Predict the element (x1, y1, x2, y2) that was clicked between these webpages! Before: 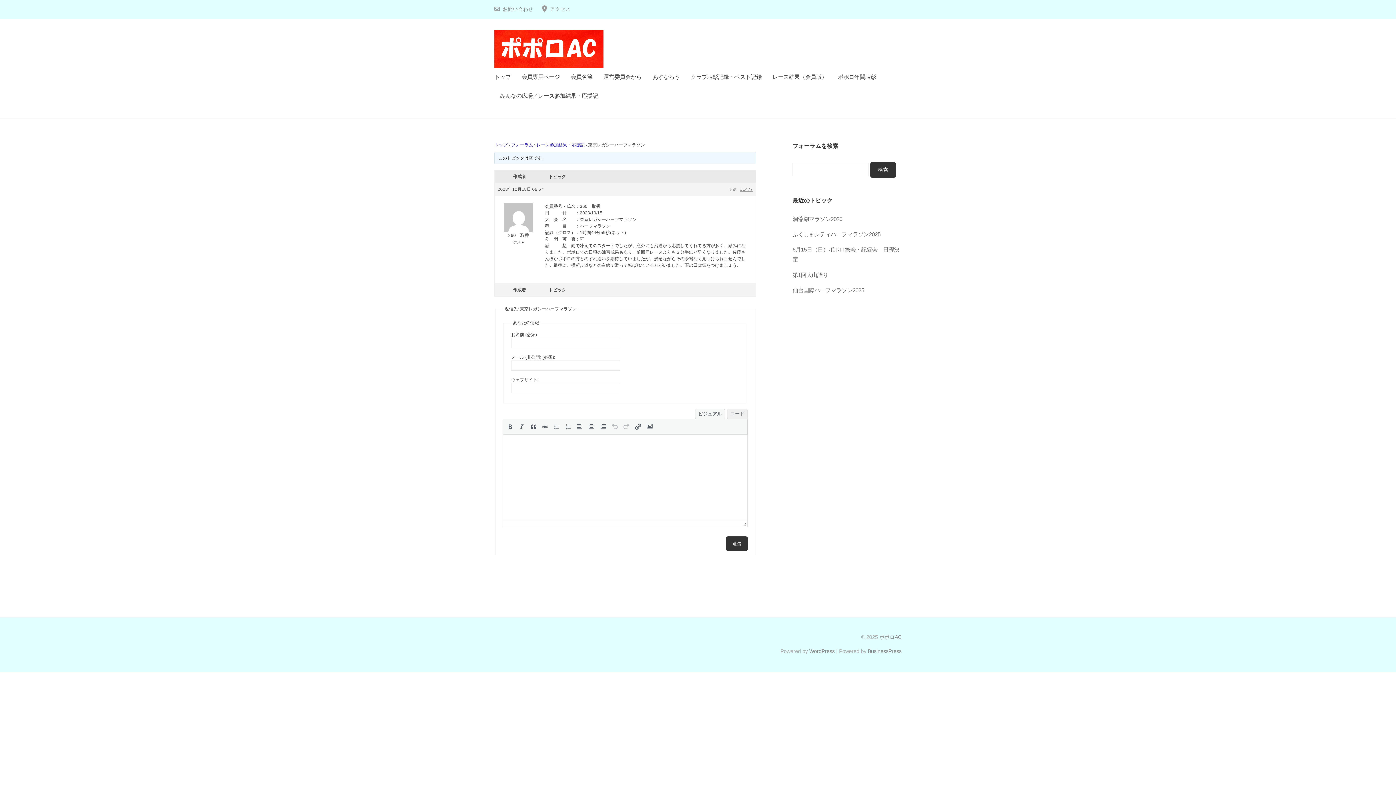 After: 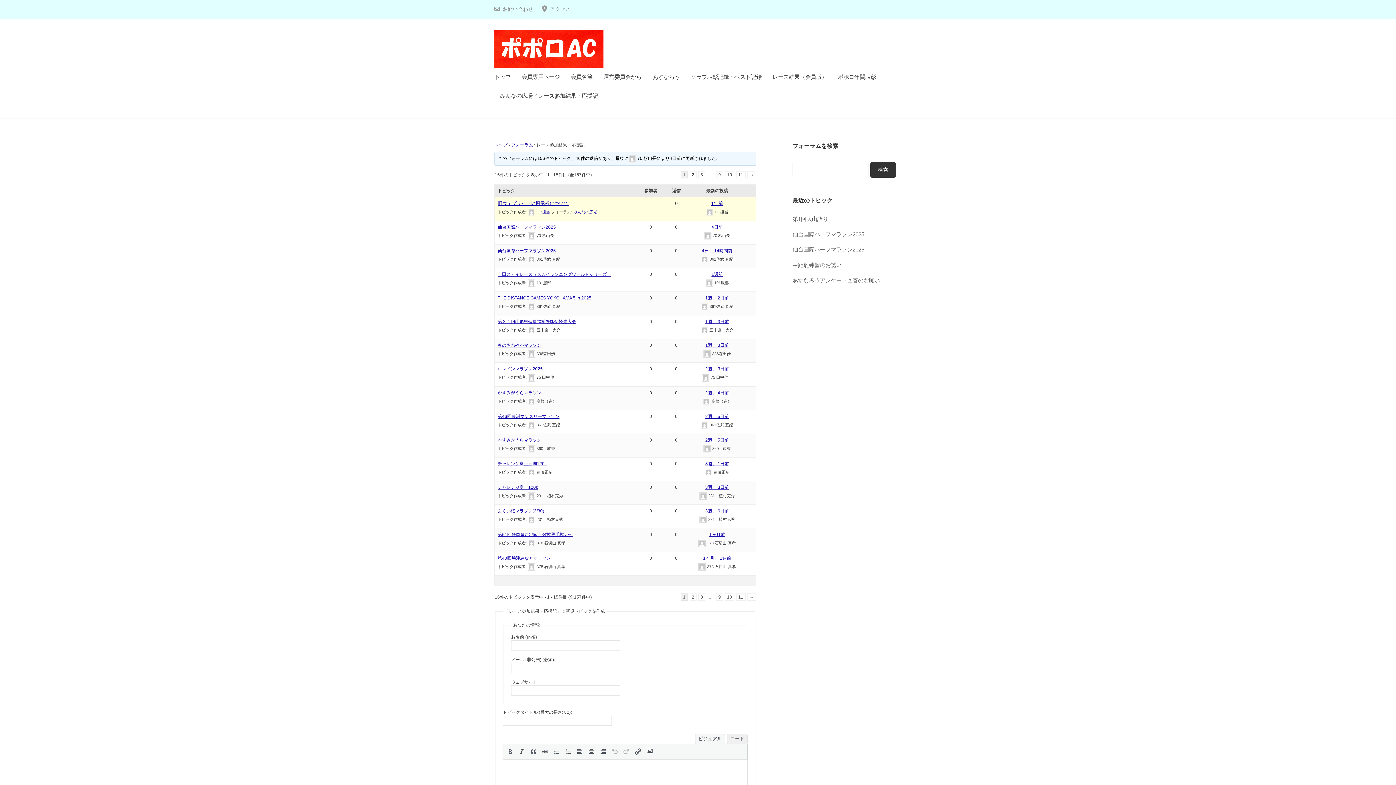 Action: label: レース参加結果・応援記 bbox: (536, 142, 584, 147)